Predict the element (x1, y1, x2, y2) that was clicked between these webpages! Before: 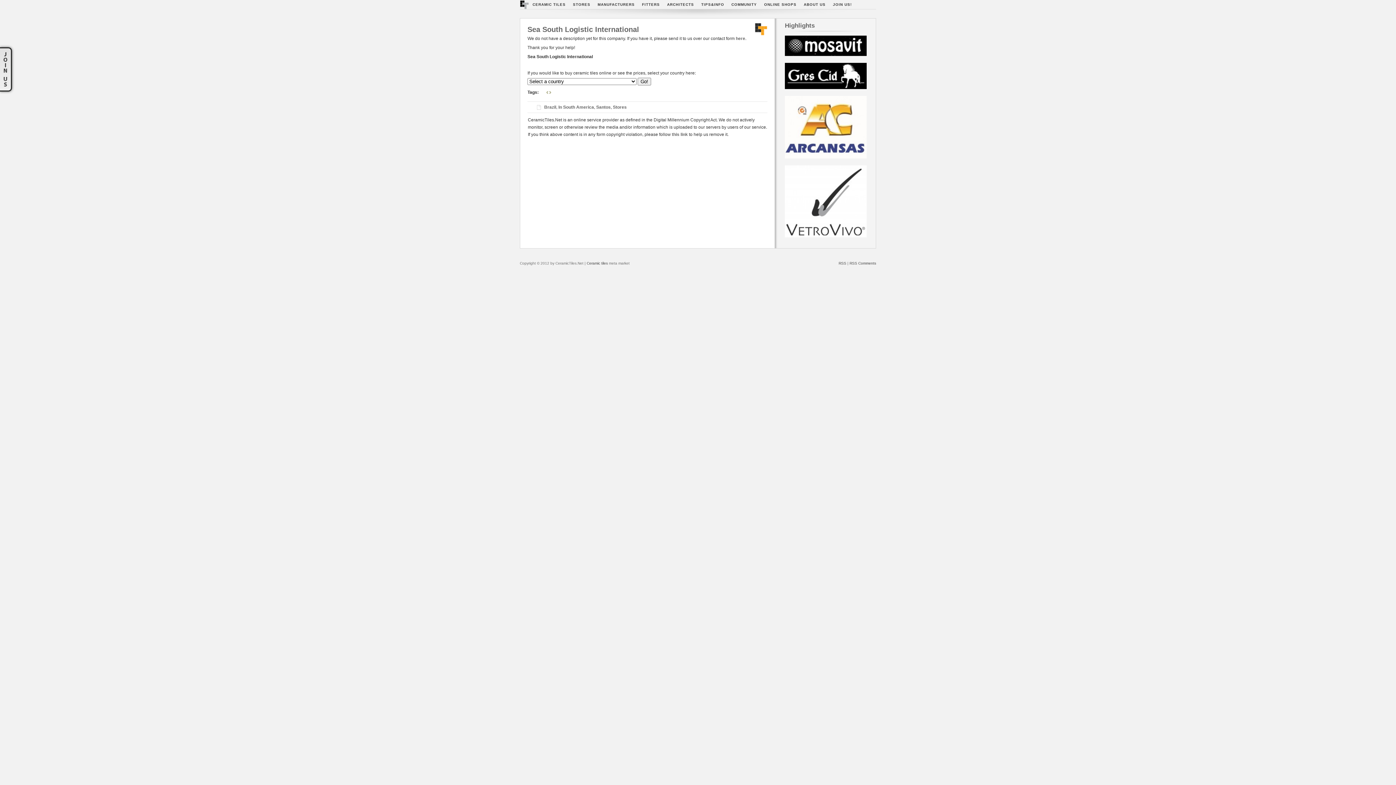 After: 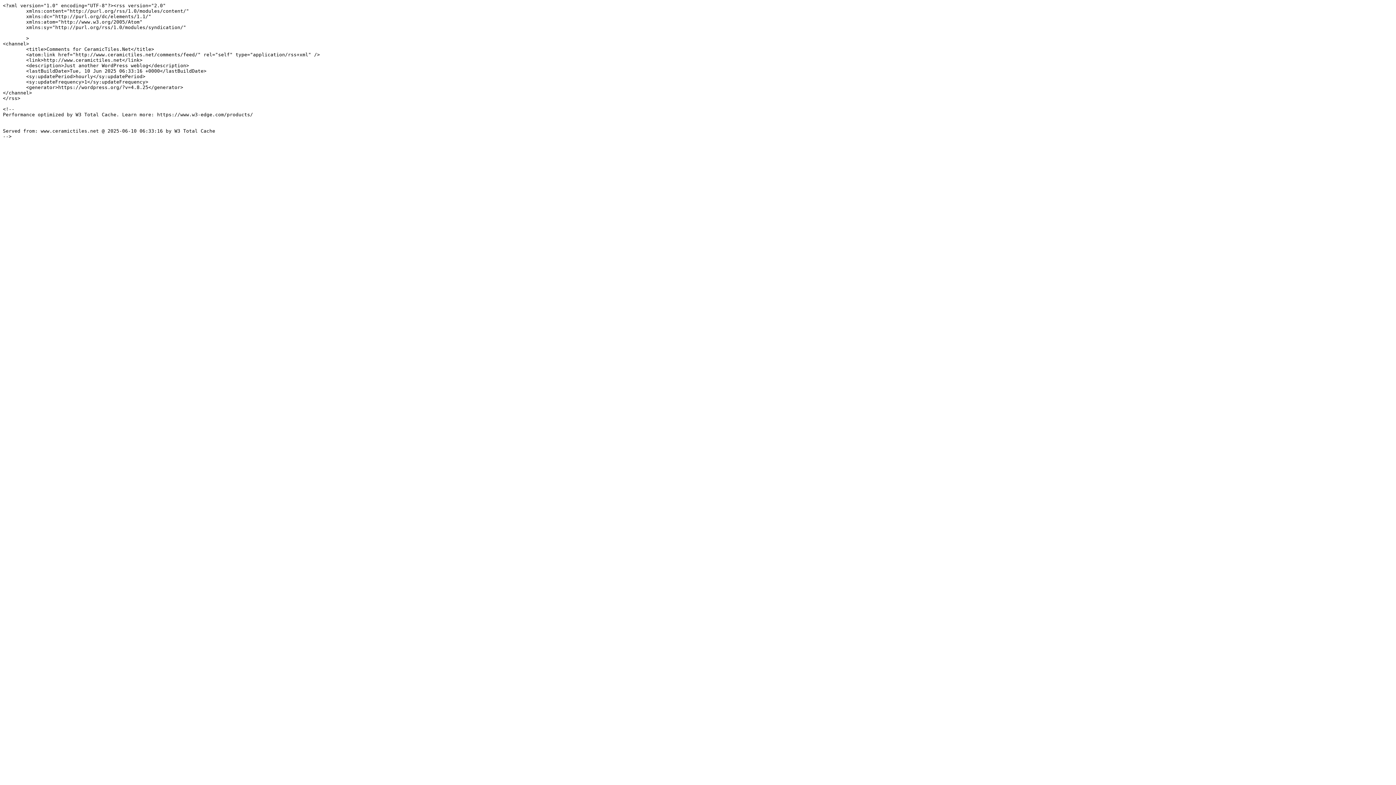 Action: label: RSS Comments bbox: (849, 261, 876, 265)